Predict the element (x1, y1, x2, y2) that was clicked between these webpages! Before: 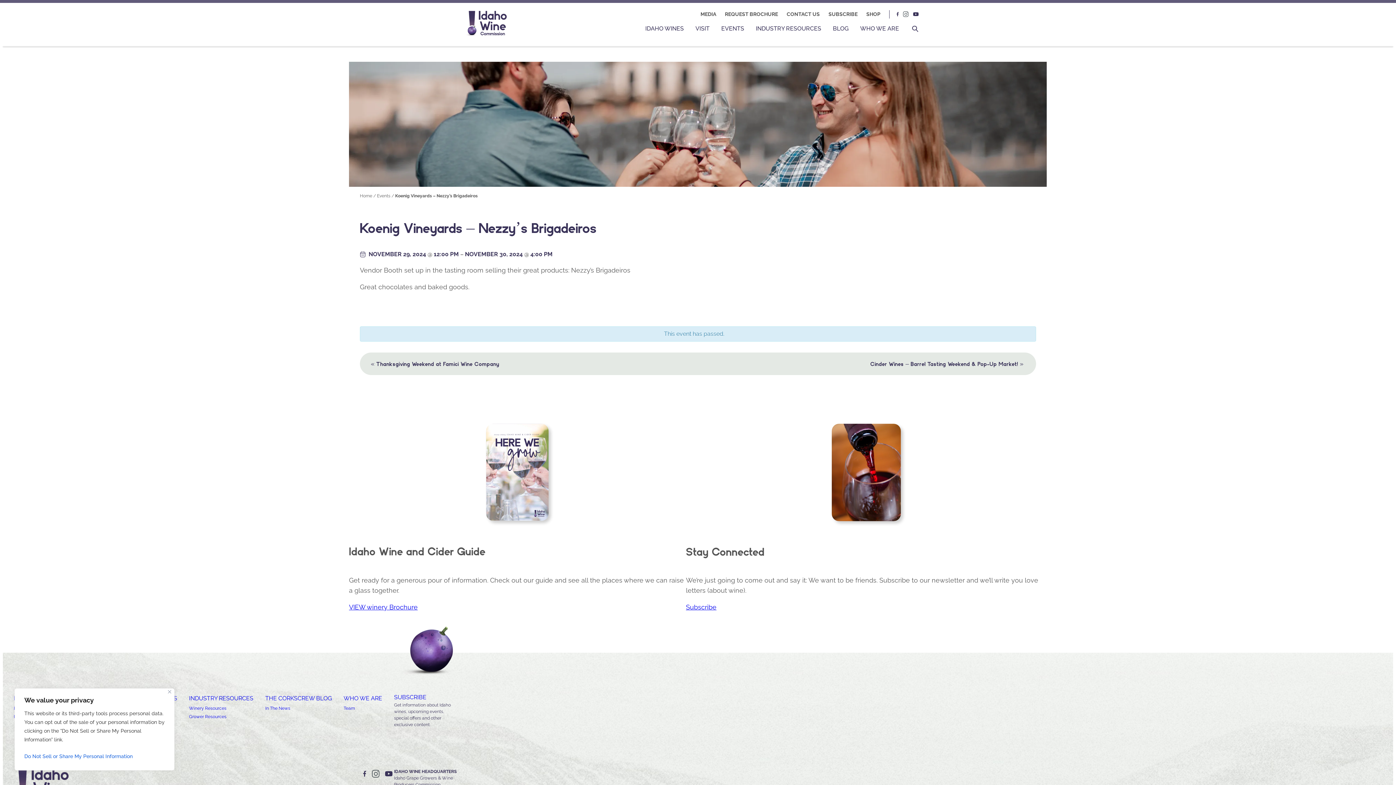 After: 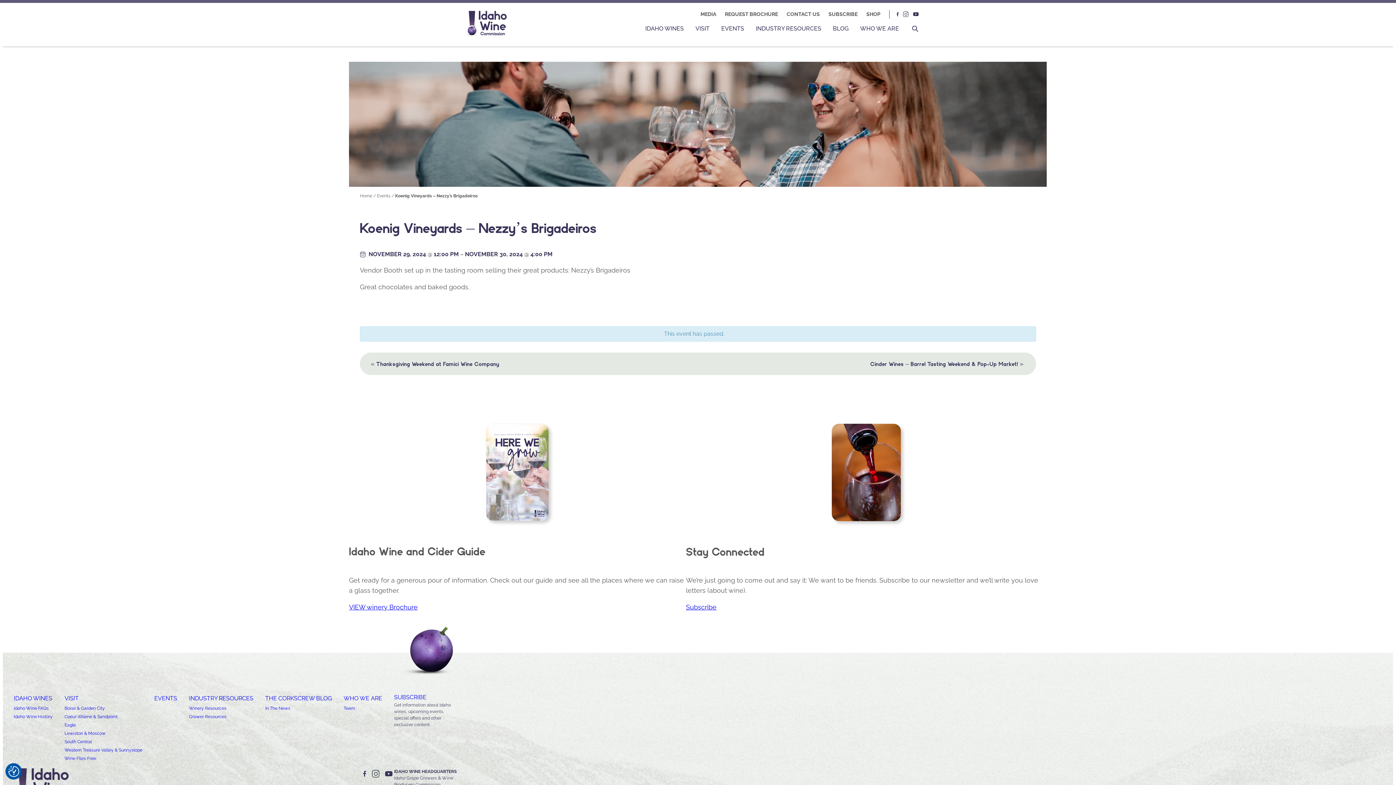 Action: bbox: (168, 690, 171, 693) label: Close